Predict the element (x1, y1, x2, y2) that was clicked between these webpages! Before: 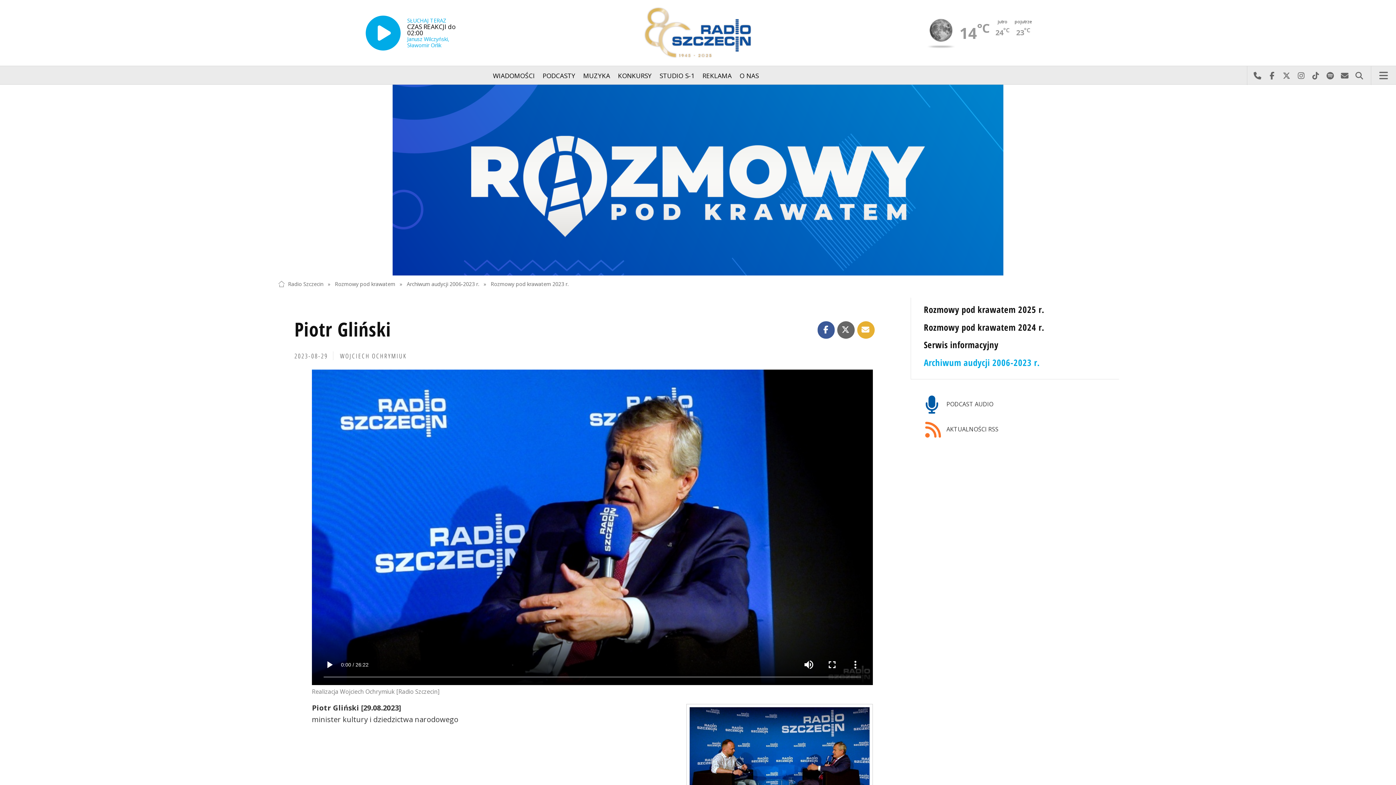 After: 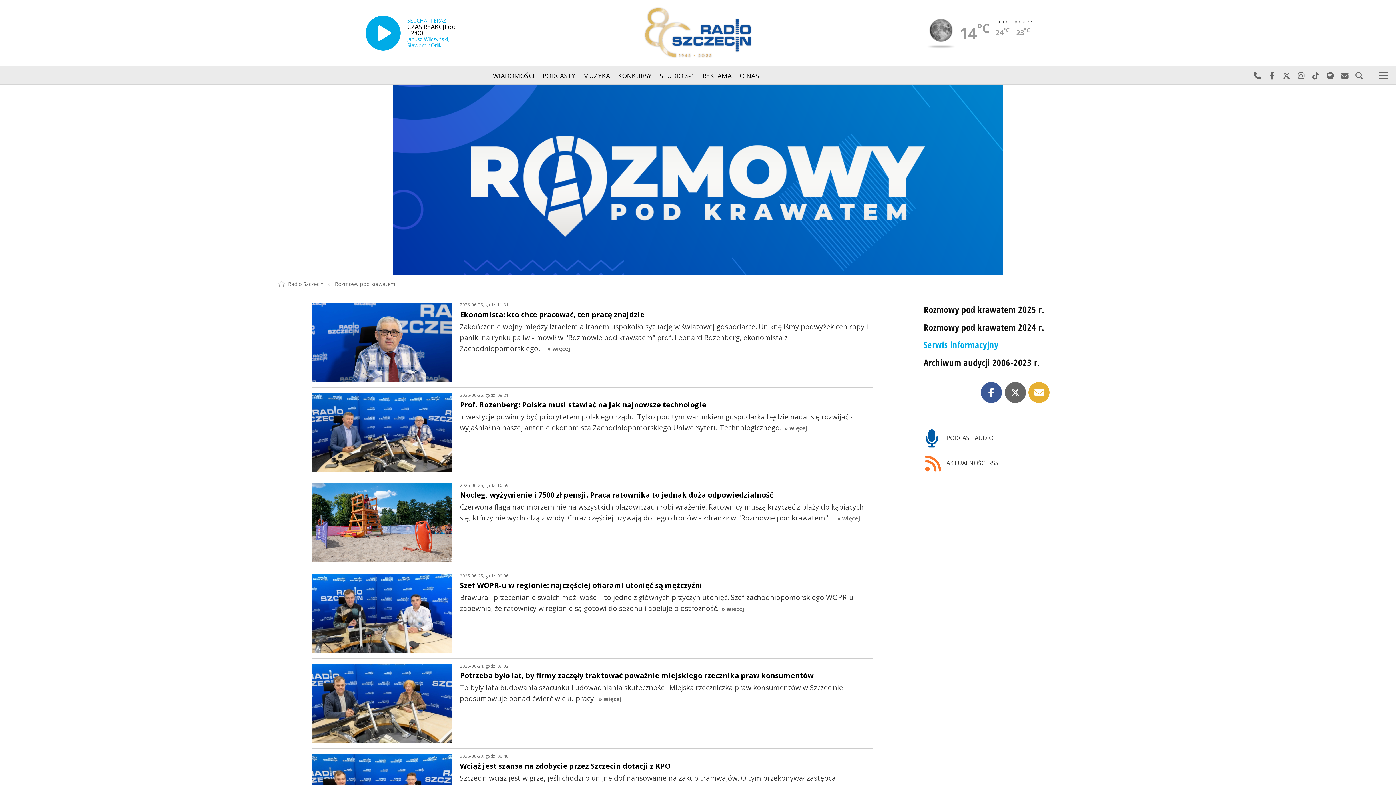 Action: bbox: (924, 338, 998, 350) label: Serwis informacyjny